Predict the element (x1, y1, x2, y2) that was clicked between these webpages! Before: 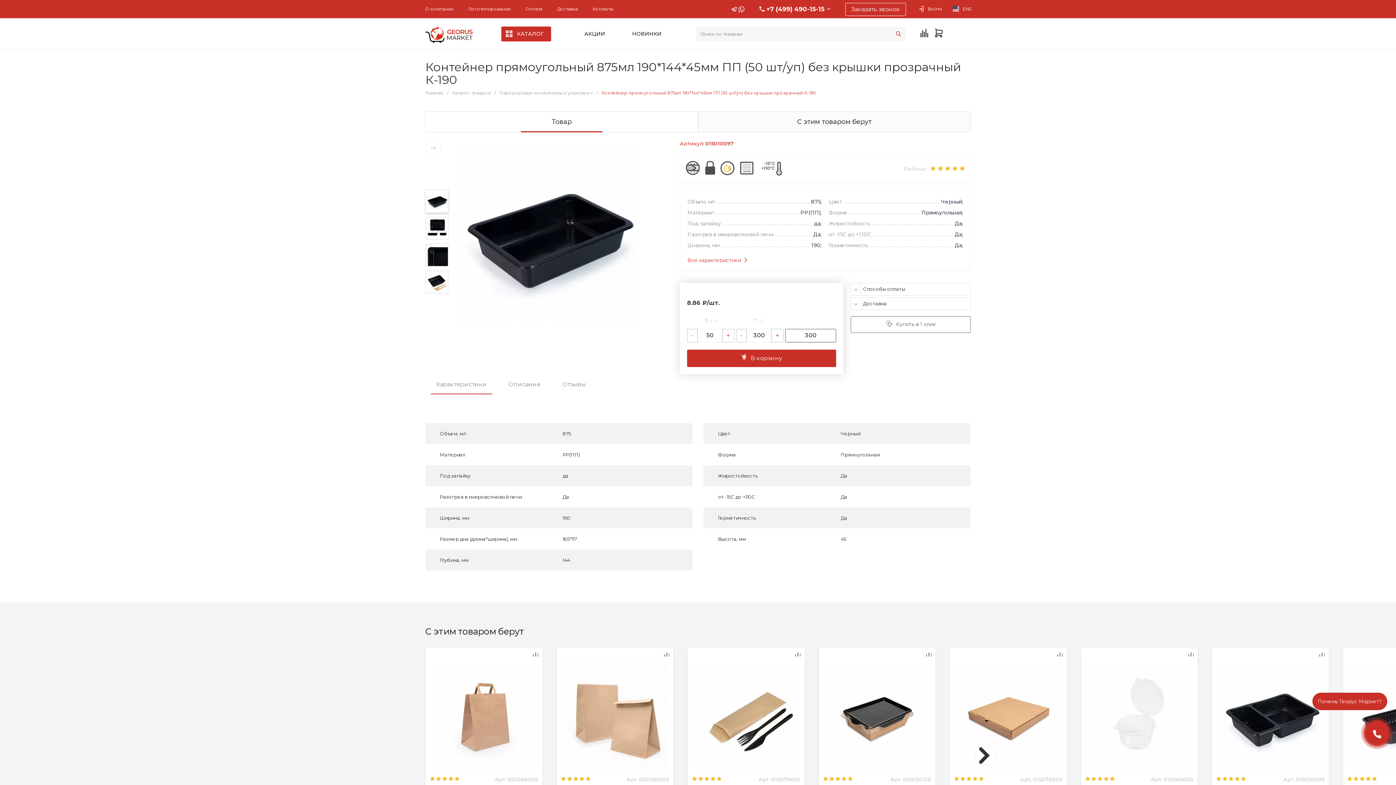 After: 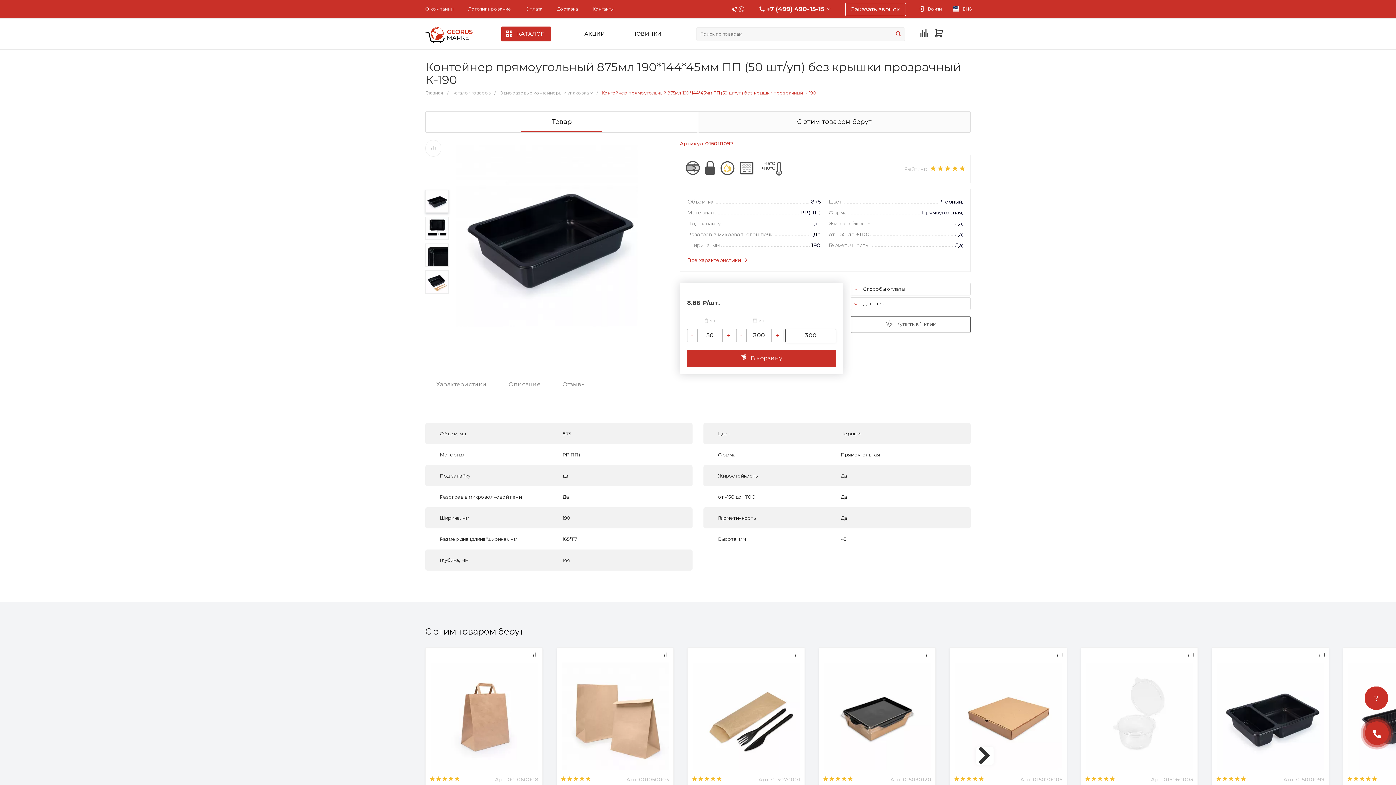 Action: bbox: (737, 5, 745, 12)